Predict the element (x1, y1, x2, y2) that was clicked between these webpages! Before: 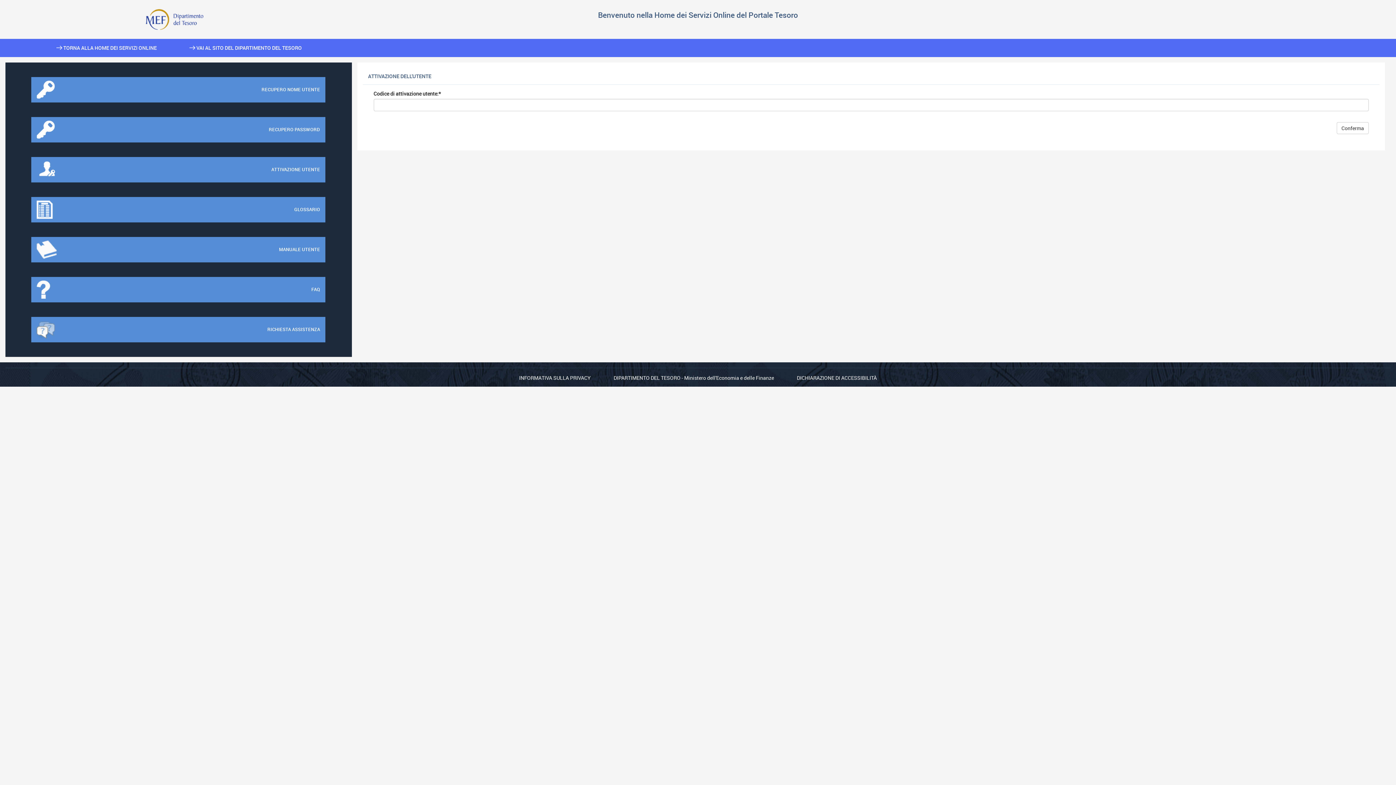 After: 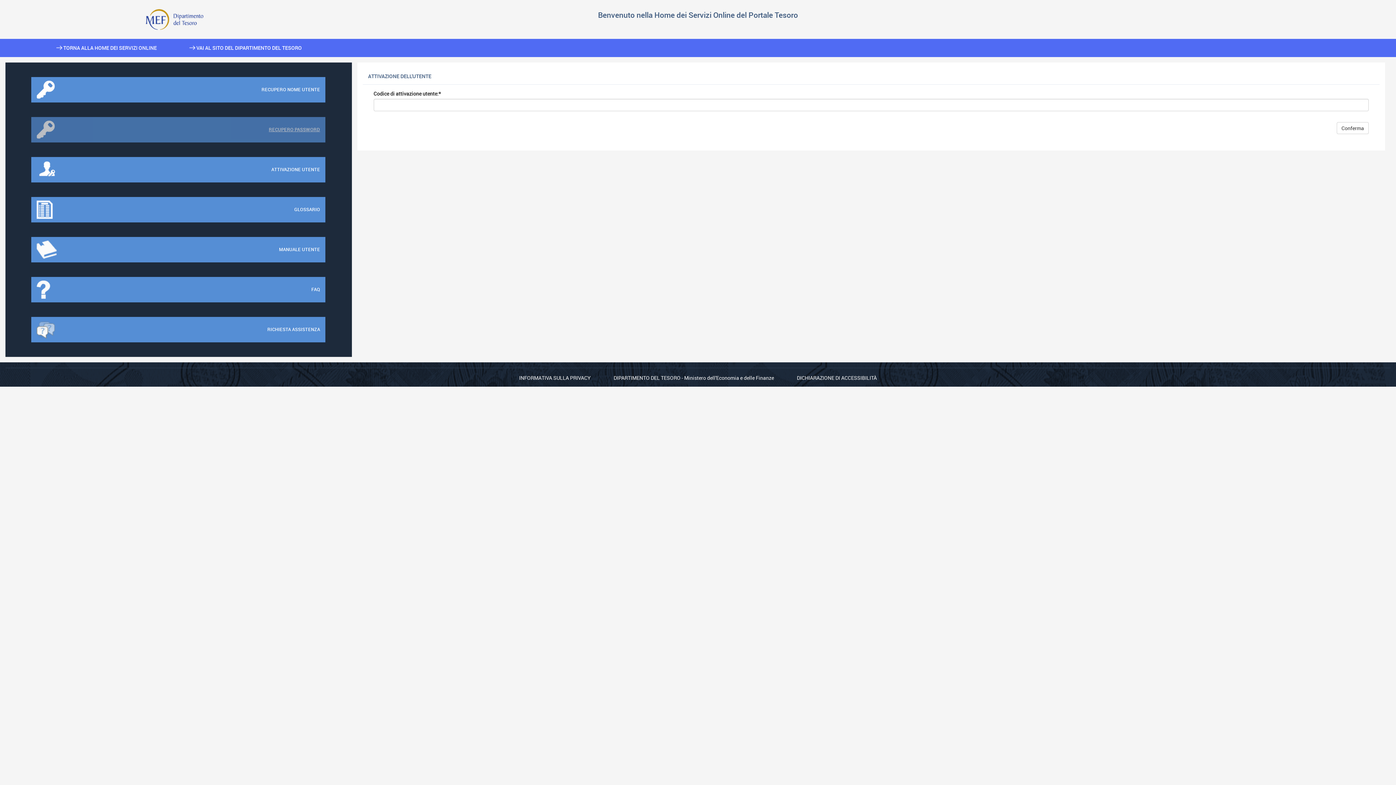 Action: bbox: (31, 117, 325, 142) label: RECUPERO PASSWORD